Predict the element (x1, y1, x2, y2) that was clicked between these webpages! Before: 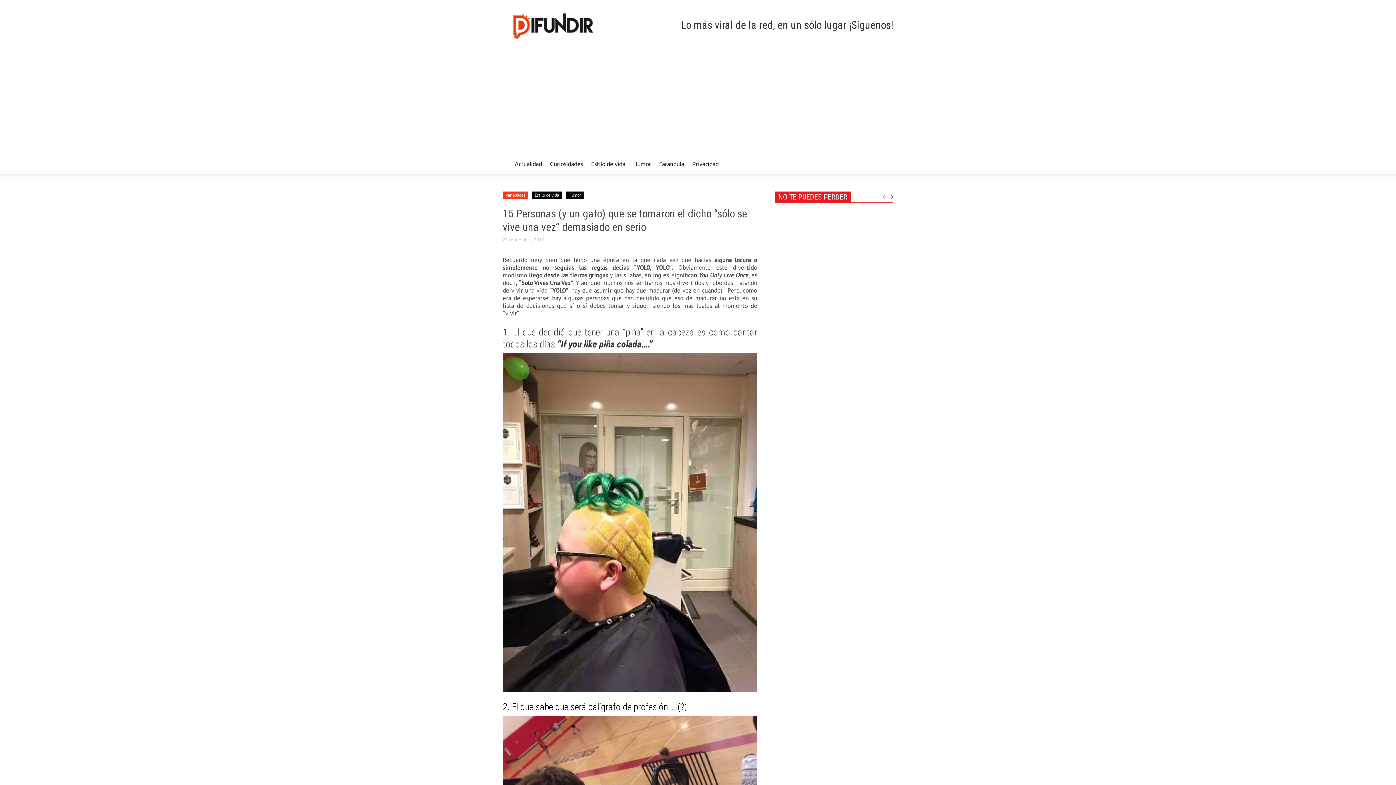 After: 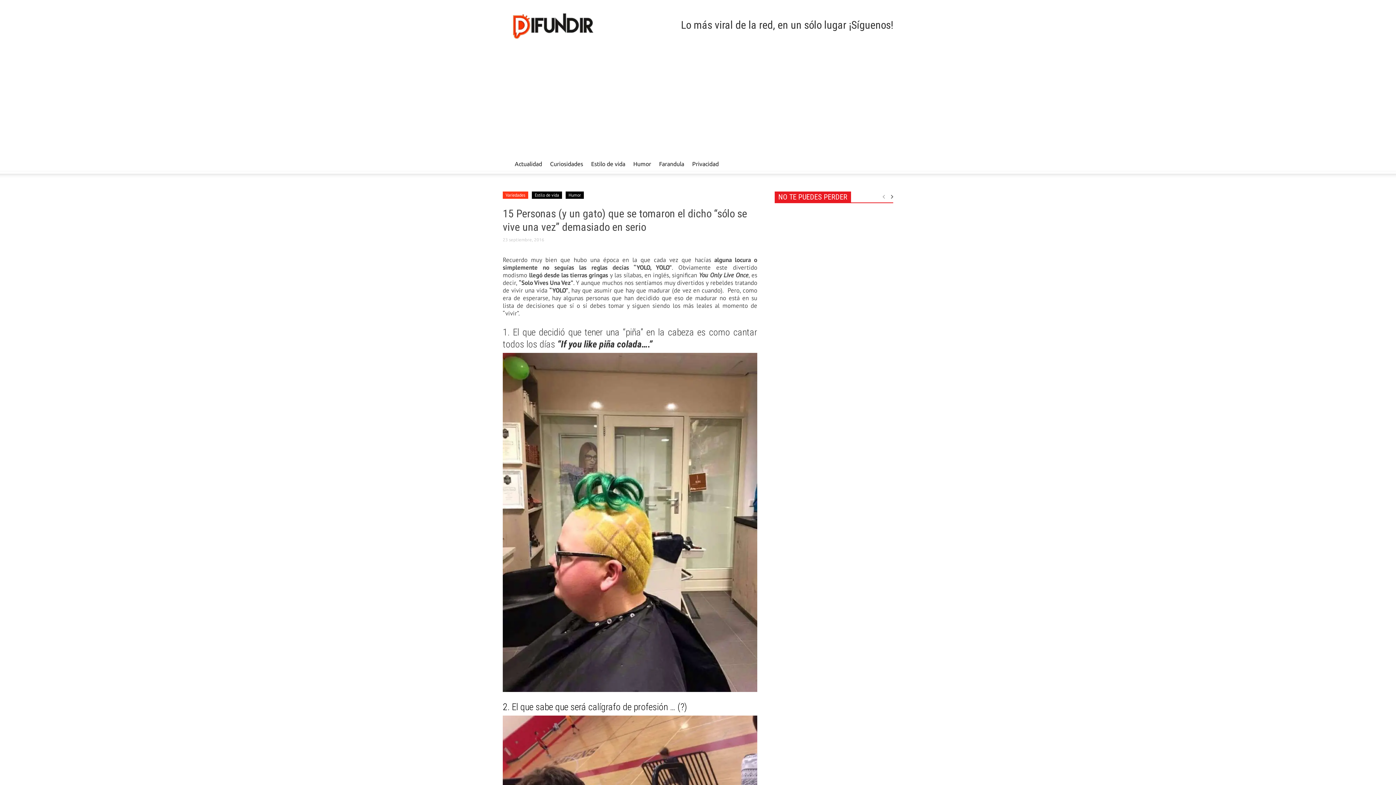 Action: bbox: (880, 194, 886, 199)